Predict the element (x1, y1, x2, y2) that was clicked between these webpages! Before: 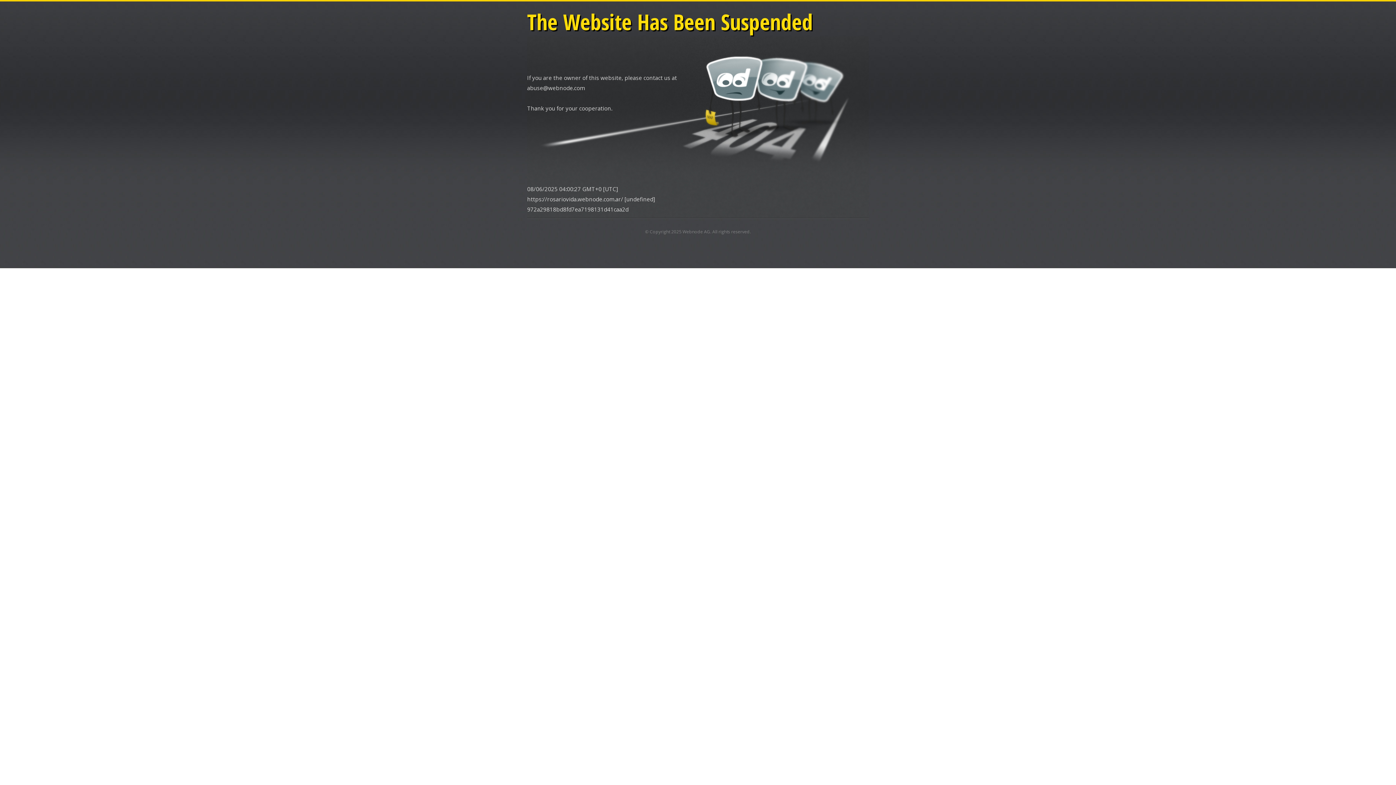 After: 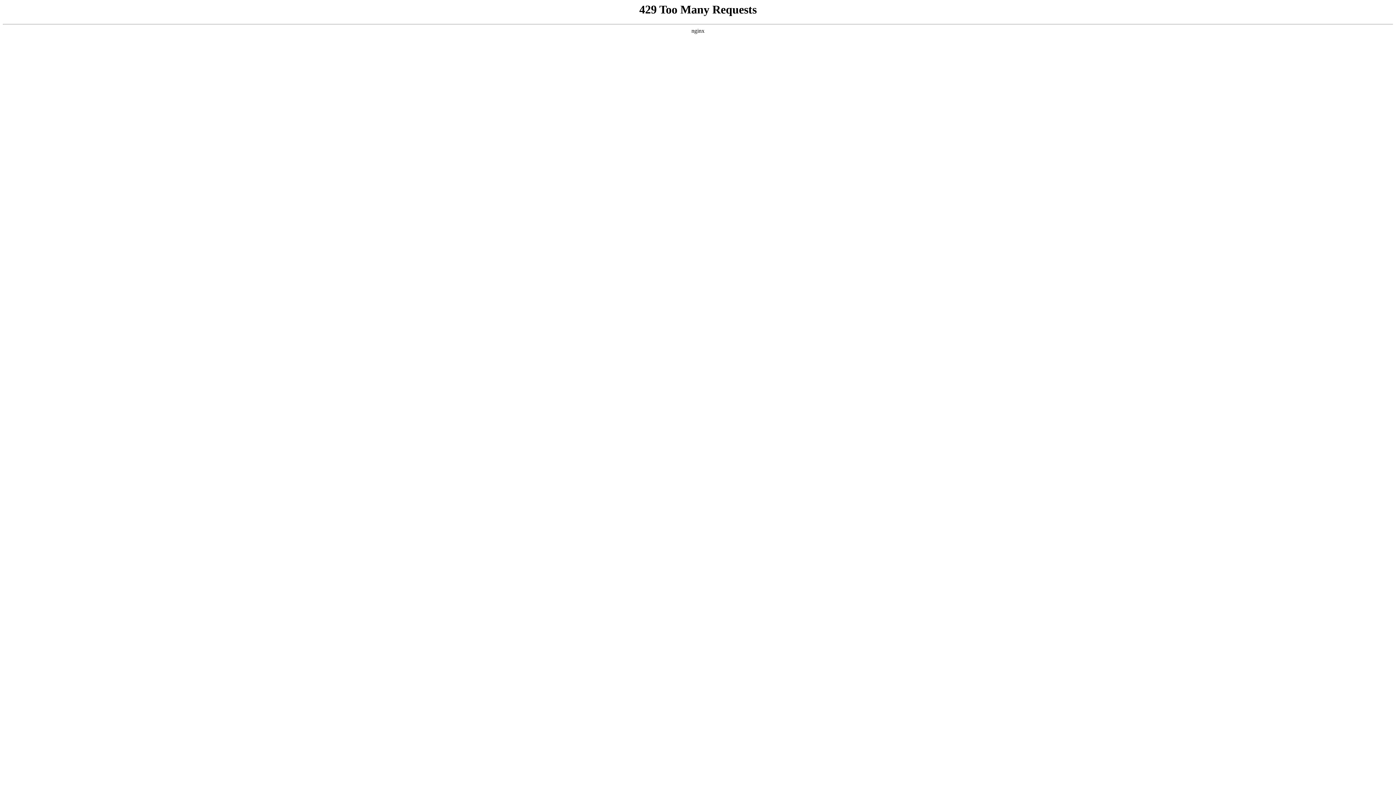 Action: label: Webnode AG bbox: (682, 228, 710, 234)